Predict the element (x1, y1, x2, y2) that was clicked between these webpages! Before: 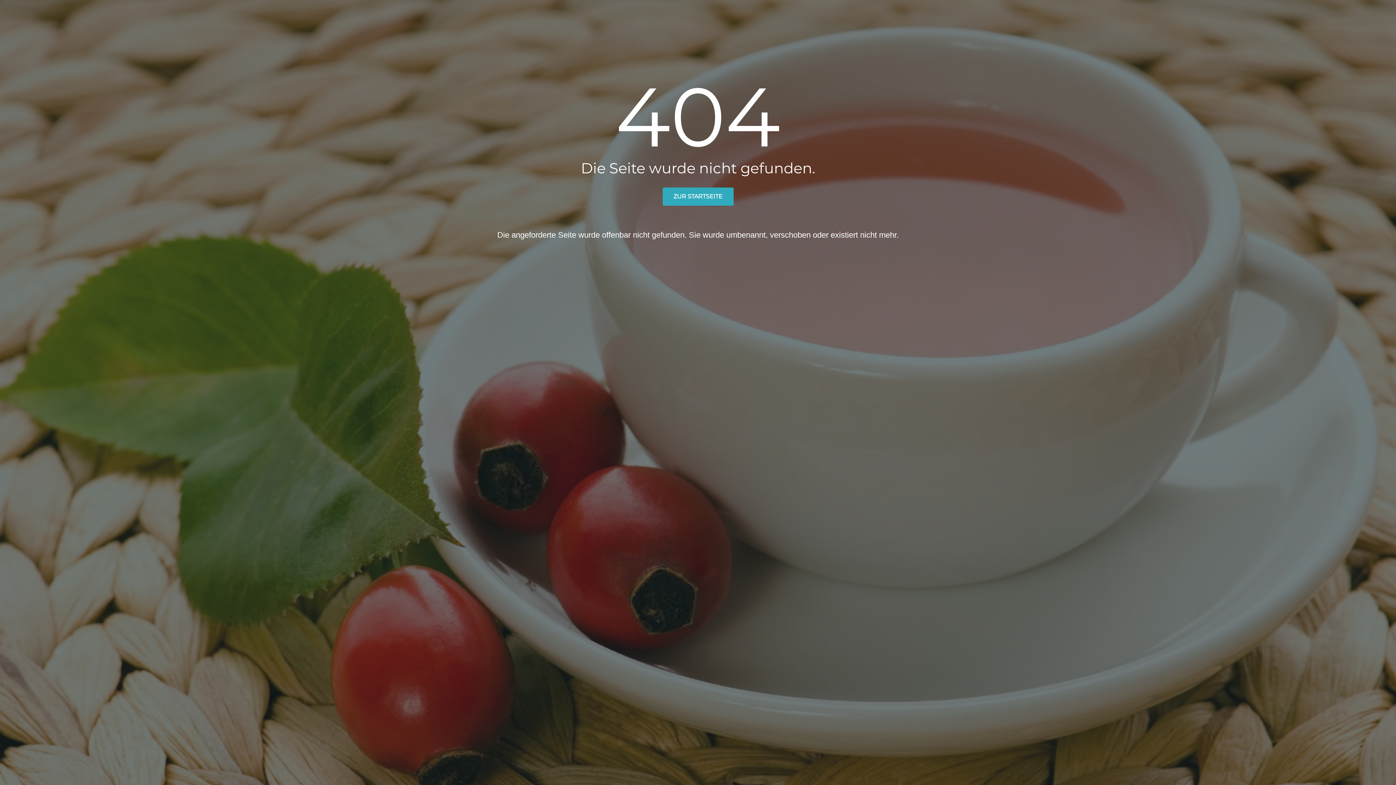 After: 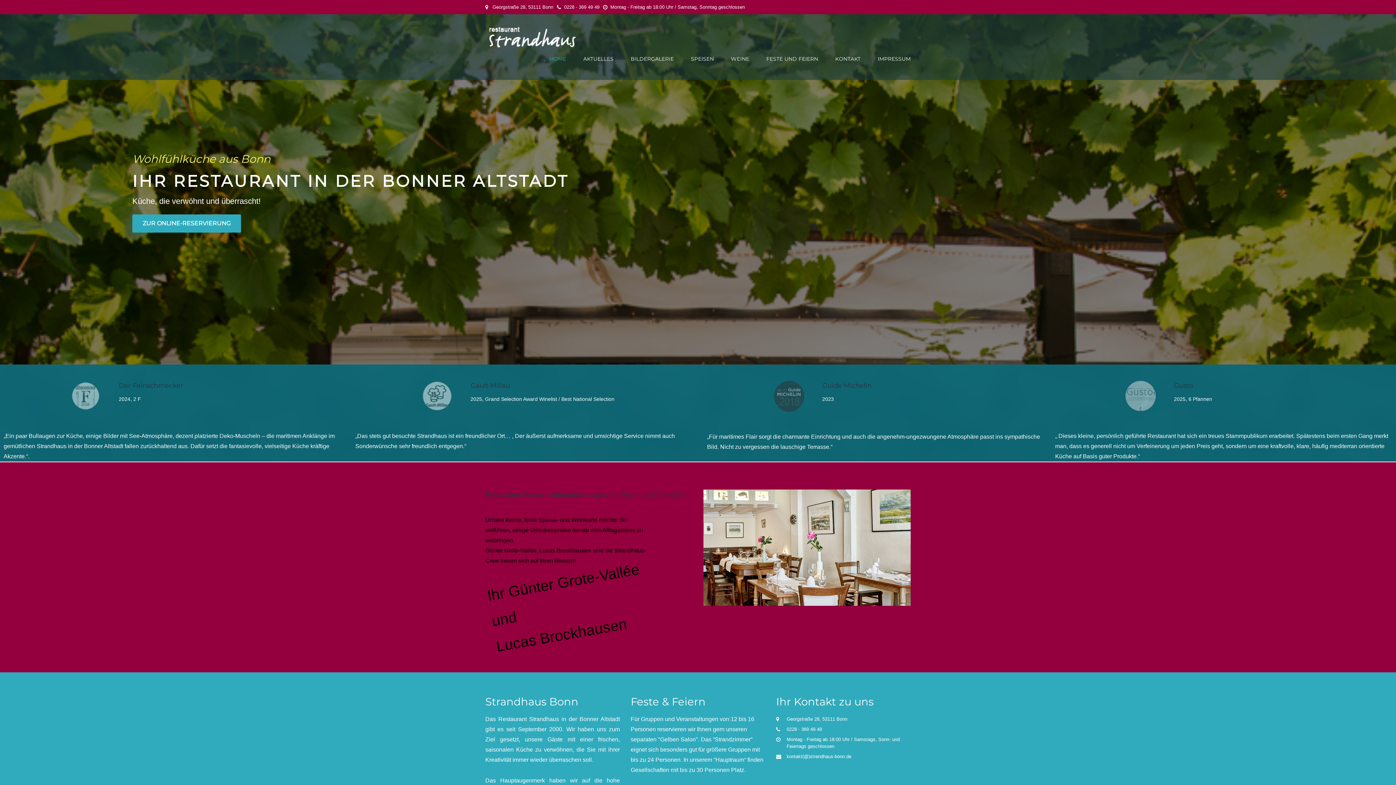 Action: bbox: (662, 187, 733, 205) label: ZUR STARTSEITE